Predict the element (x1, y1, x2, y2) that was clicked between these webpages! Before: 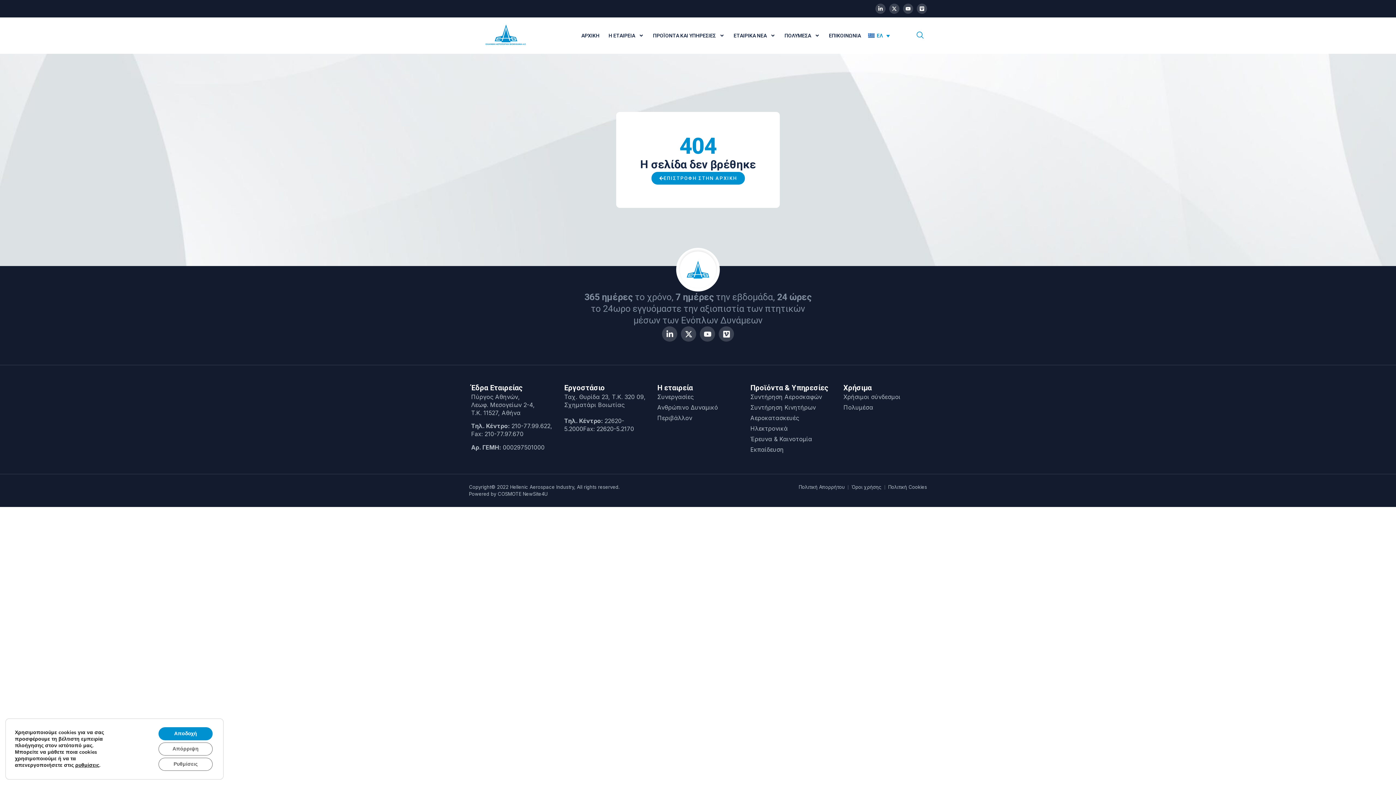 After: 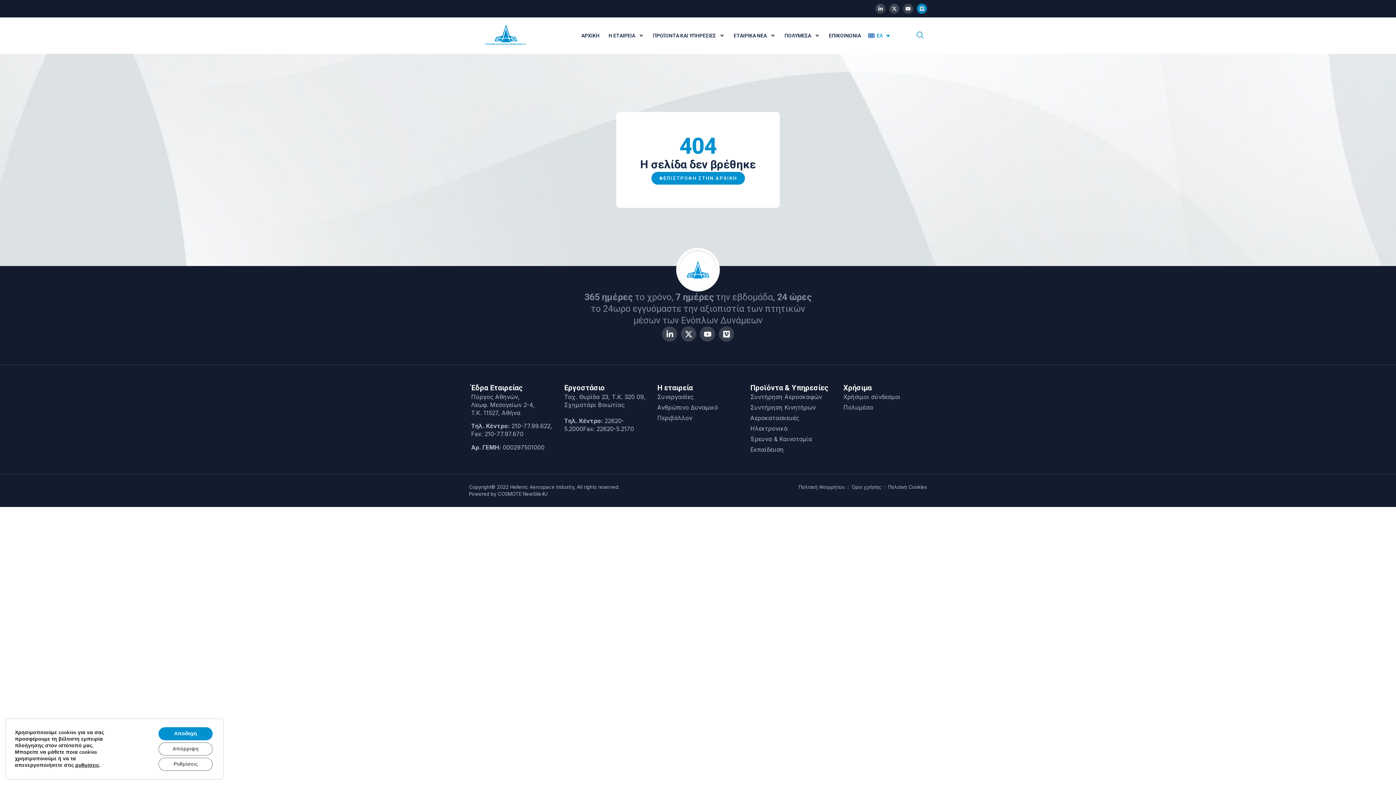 Action: label: Vimeo bbox: (917, 3, 927, 13)